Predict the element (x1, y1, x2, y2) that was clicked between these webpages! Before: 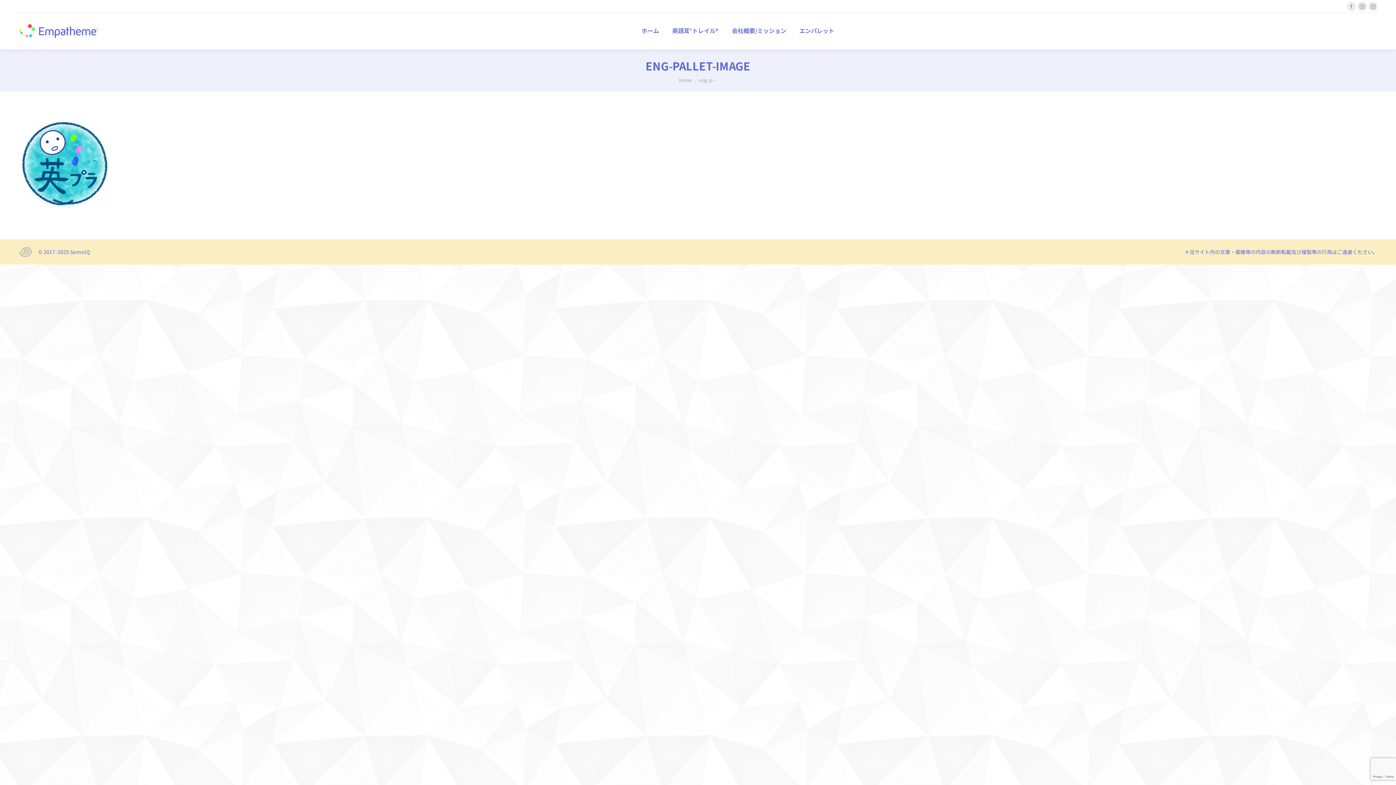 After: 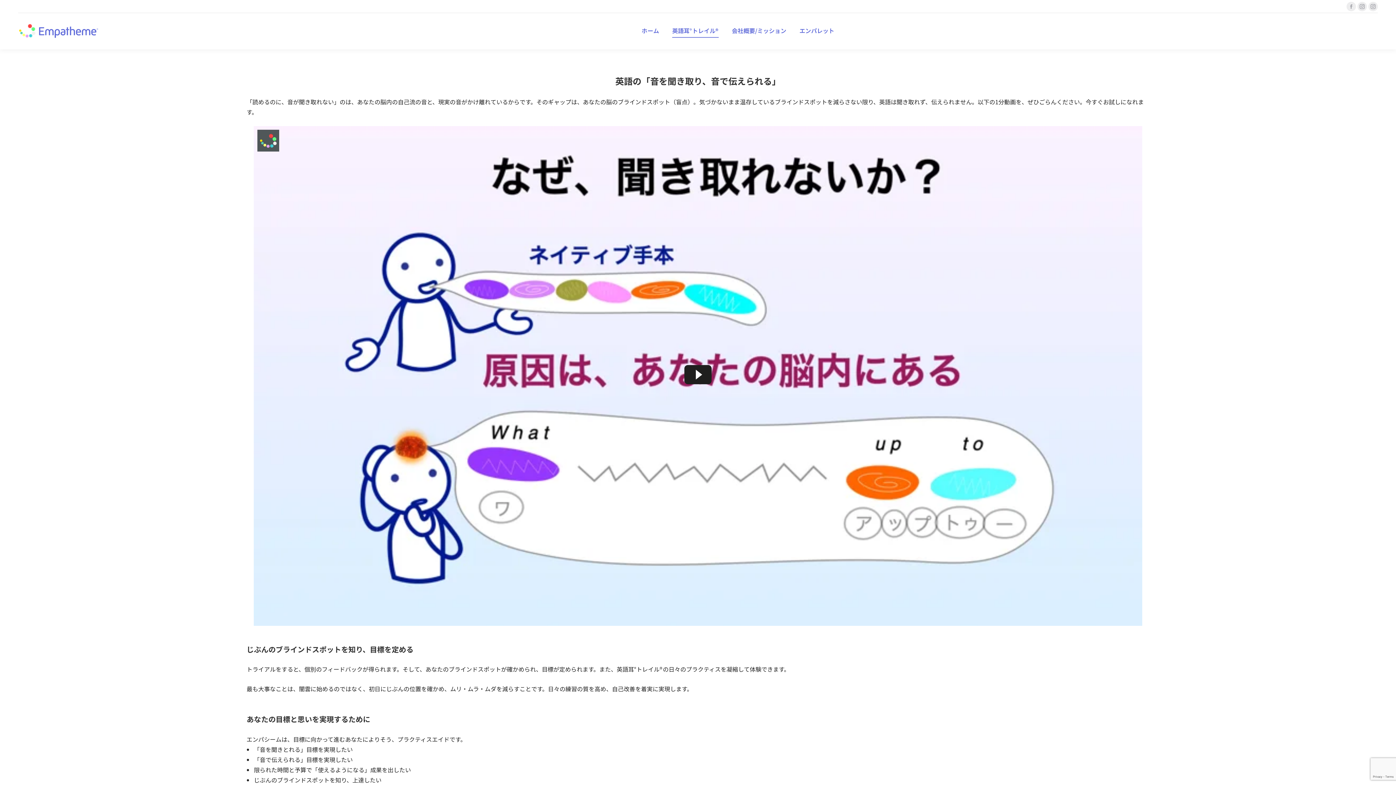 Action: bbox: (670, 19, 720, 42) label: 英語耳°トレイル®